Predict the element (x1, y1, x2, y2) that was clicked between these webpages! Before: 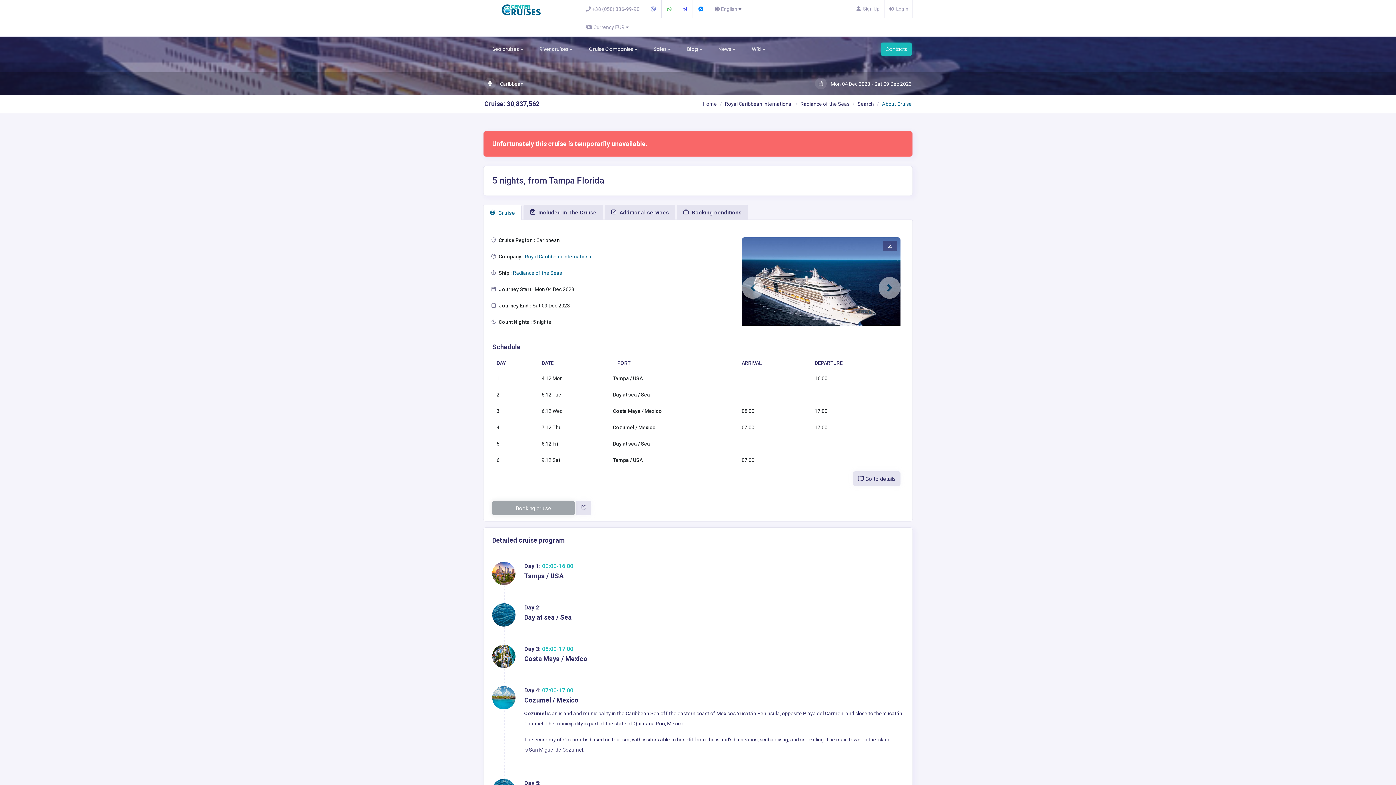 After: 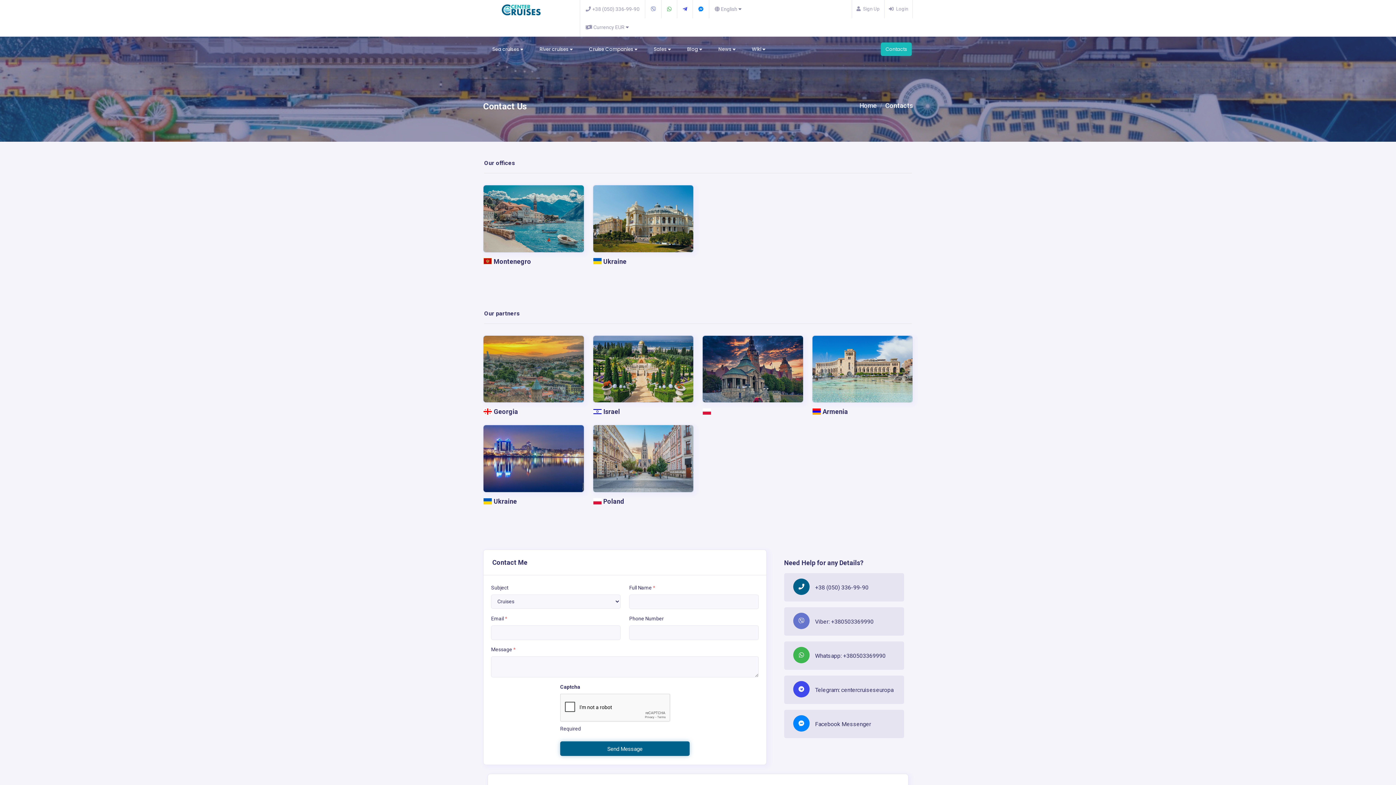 Action: bbox: (881, 42, 912, 56) label: Contacts